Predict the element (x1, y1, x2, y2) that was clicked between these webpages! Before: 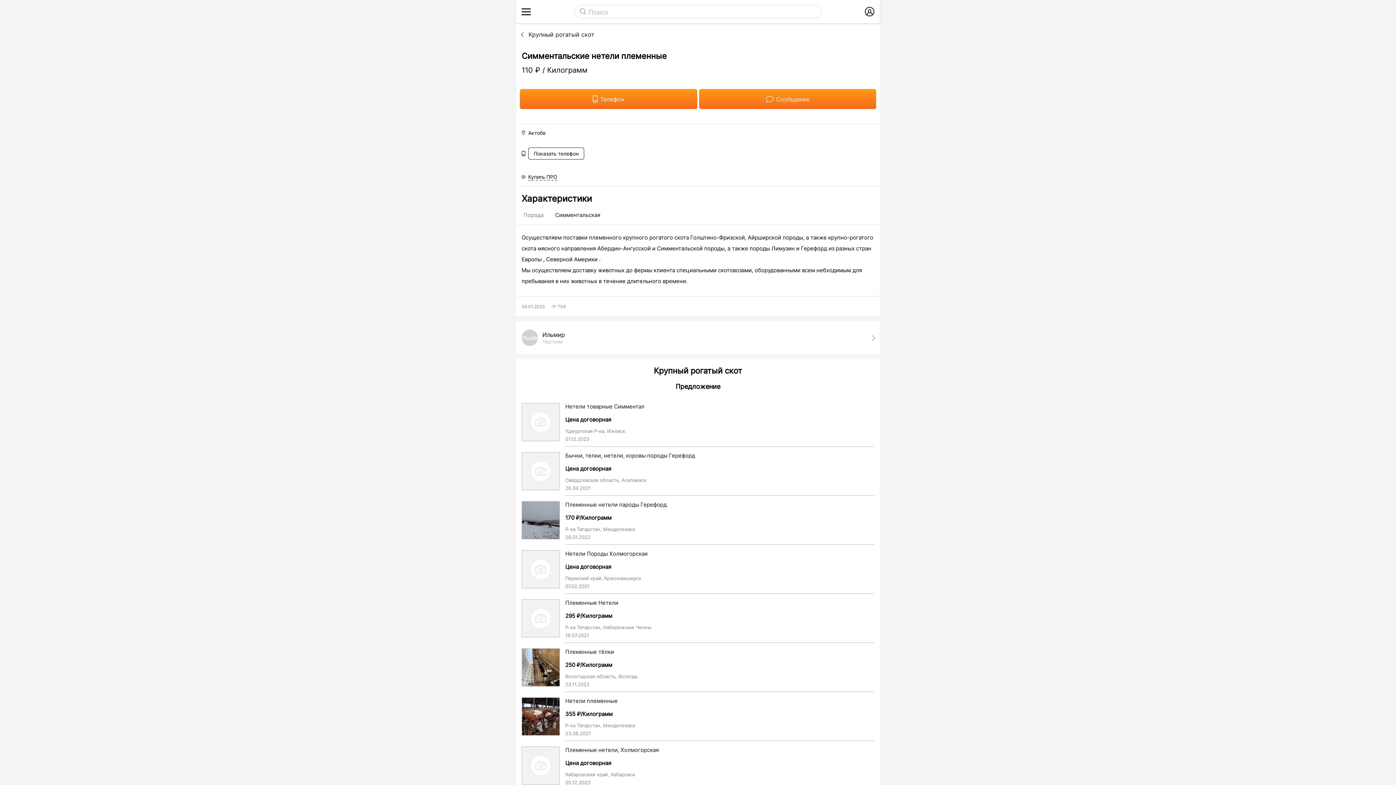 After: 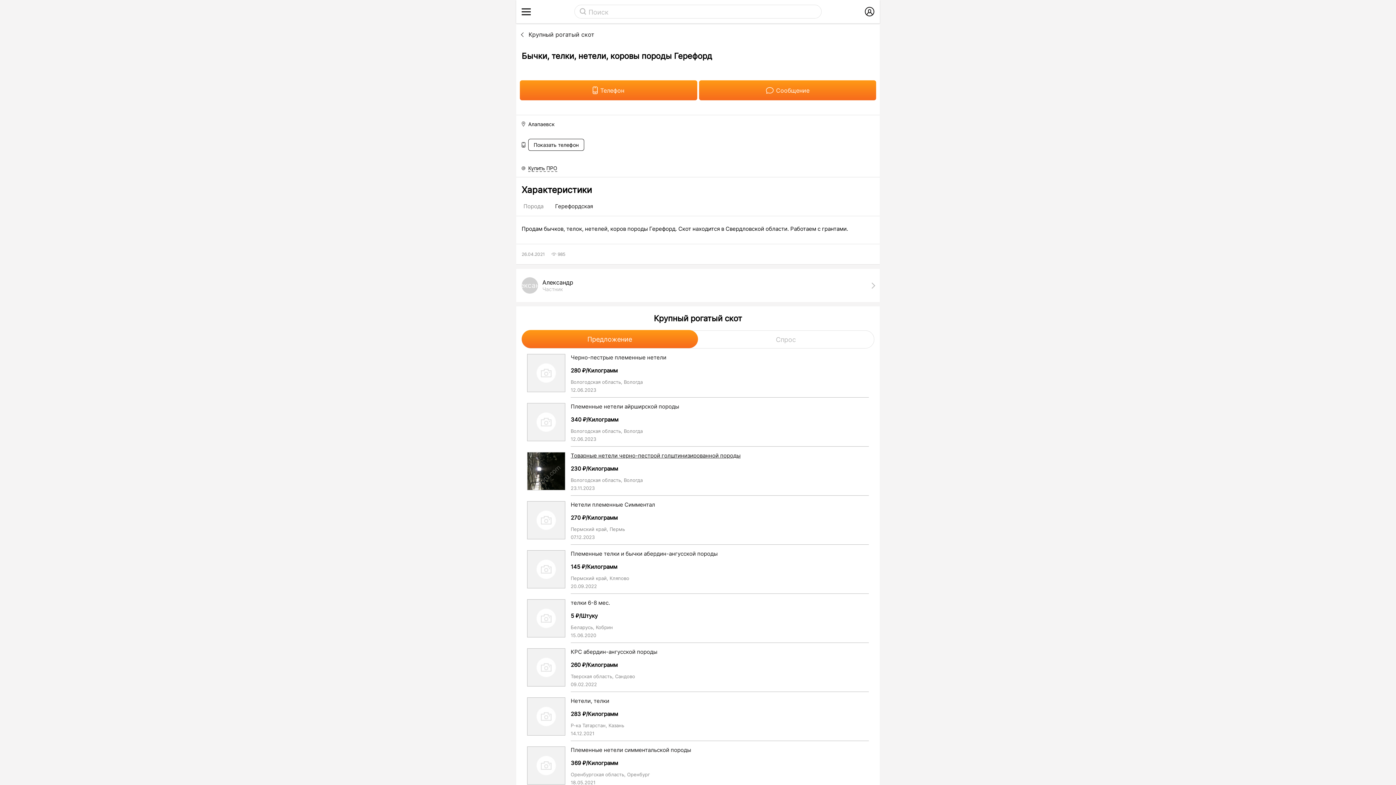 Action: bbox: (565, 452, 874, 459) label: Бычки, телки, нетели, коровы породы Герефорд